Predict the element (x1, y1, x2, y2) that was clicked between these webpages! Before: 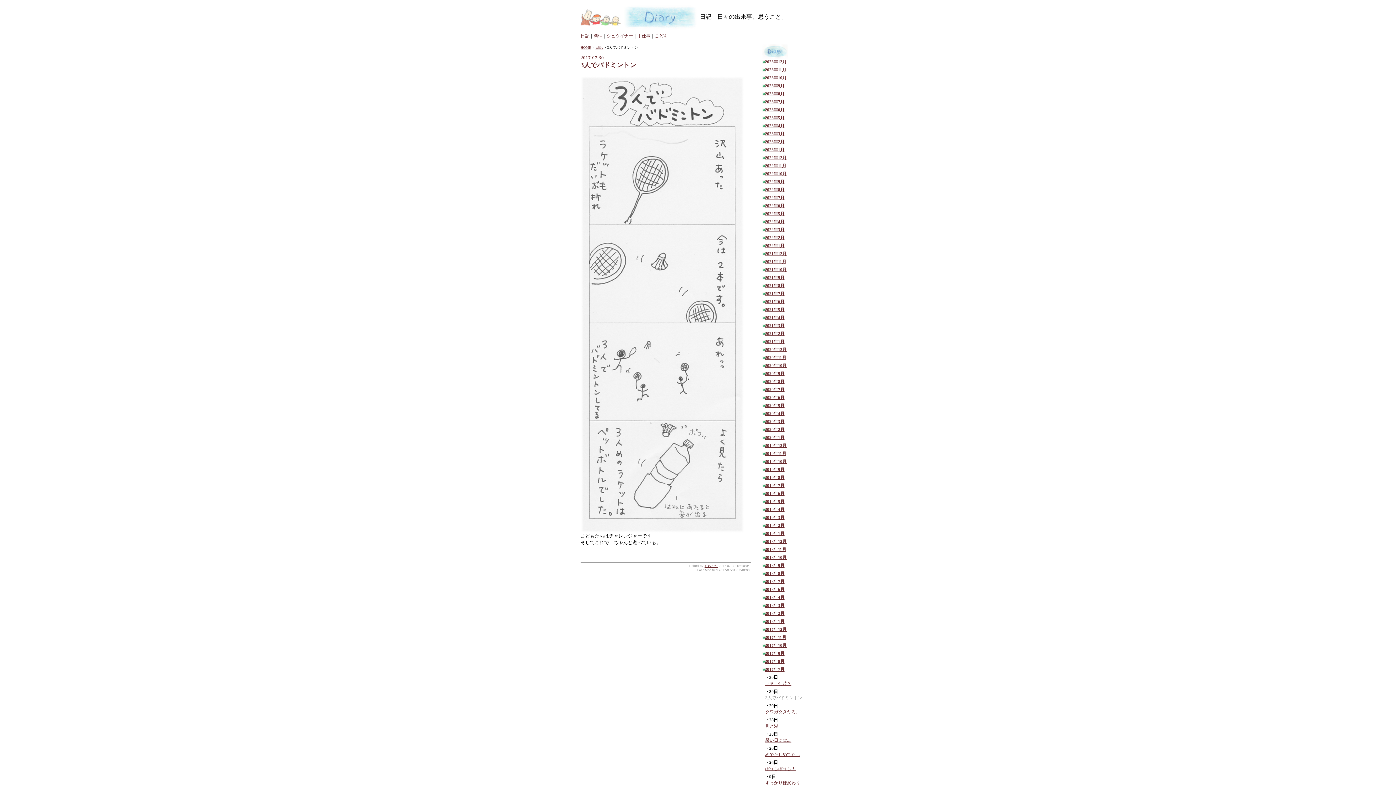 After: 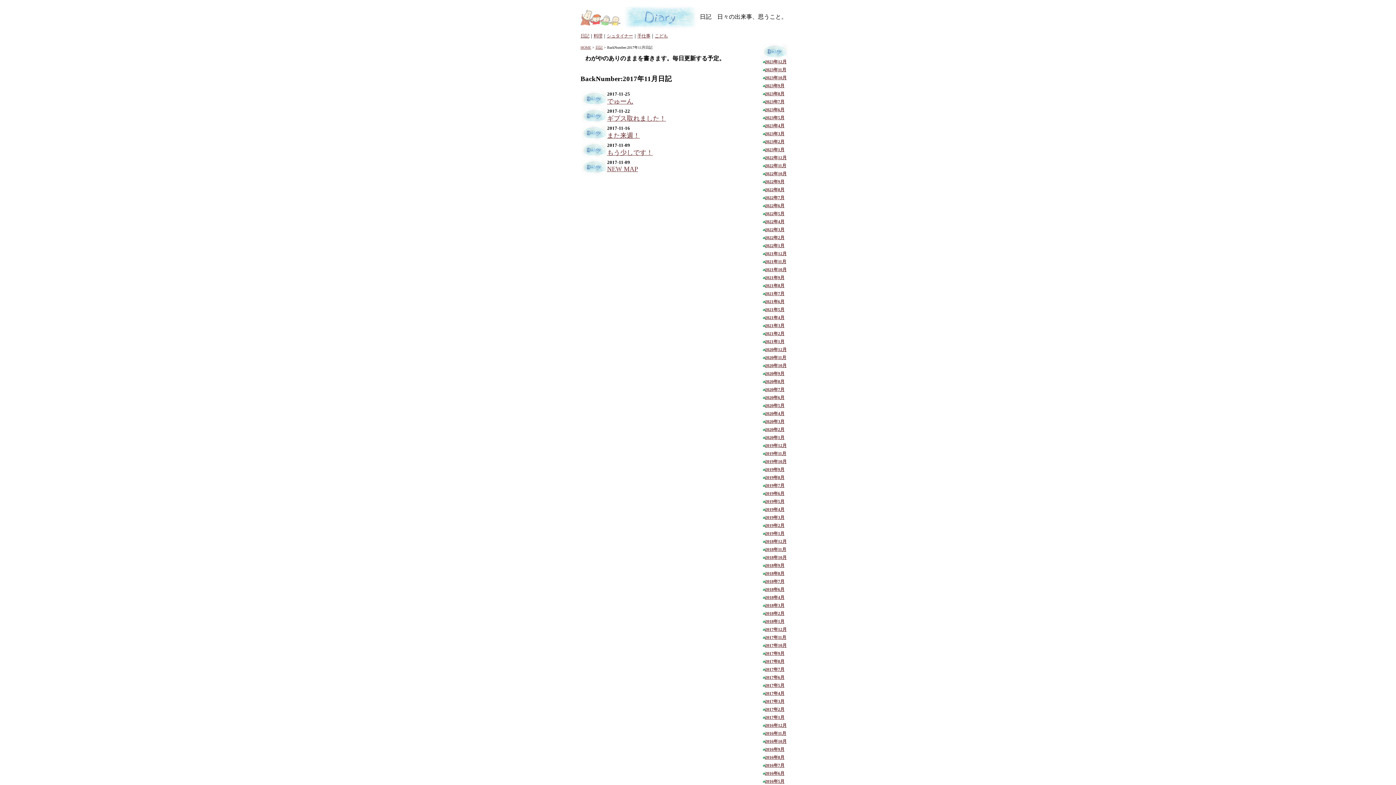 Action: bbox: (762, 634, 815, 641) label: 2017年11月